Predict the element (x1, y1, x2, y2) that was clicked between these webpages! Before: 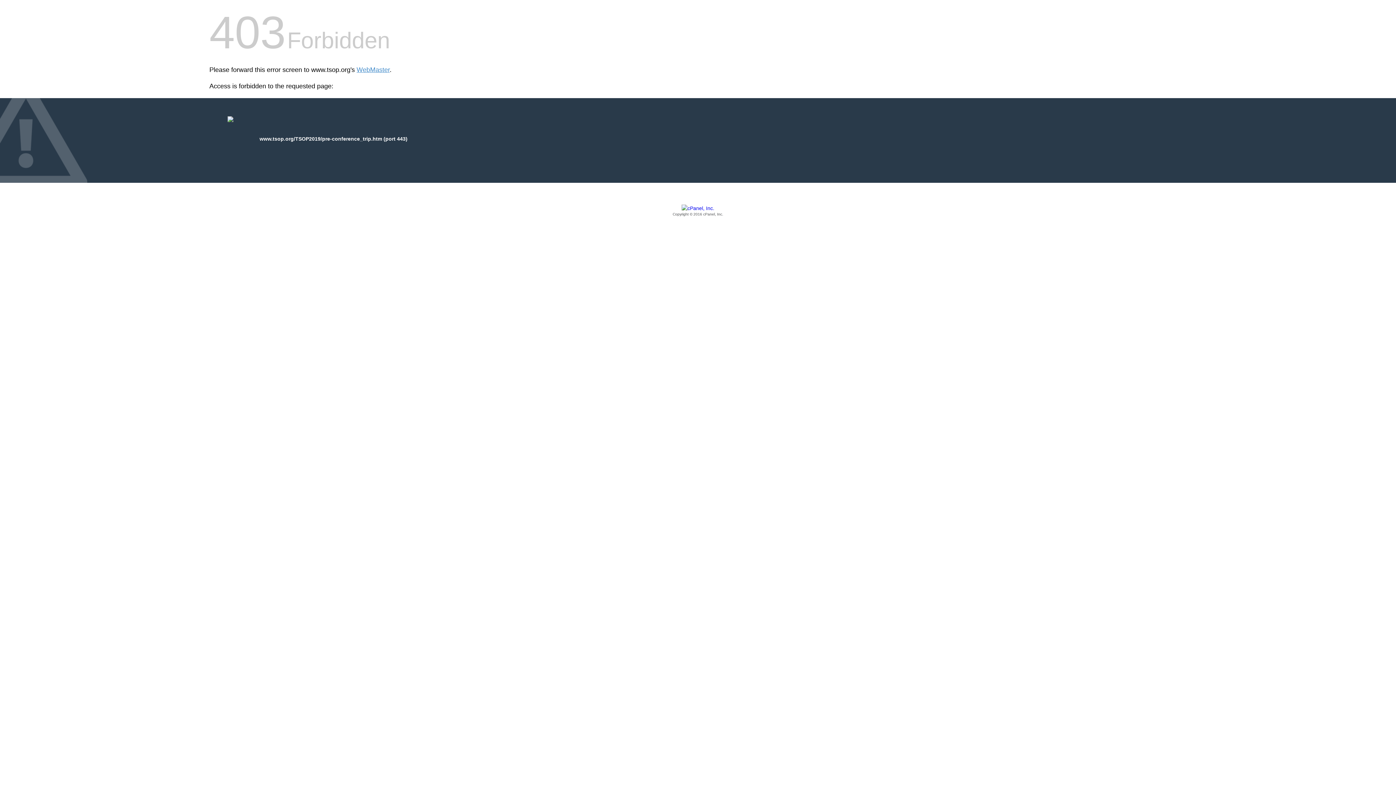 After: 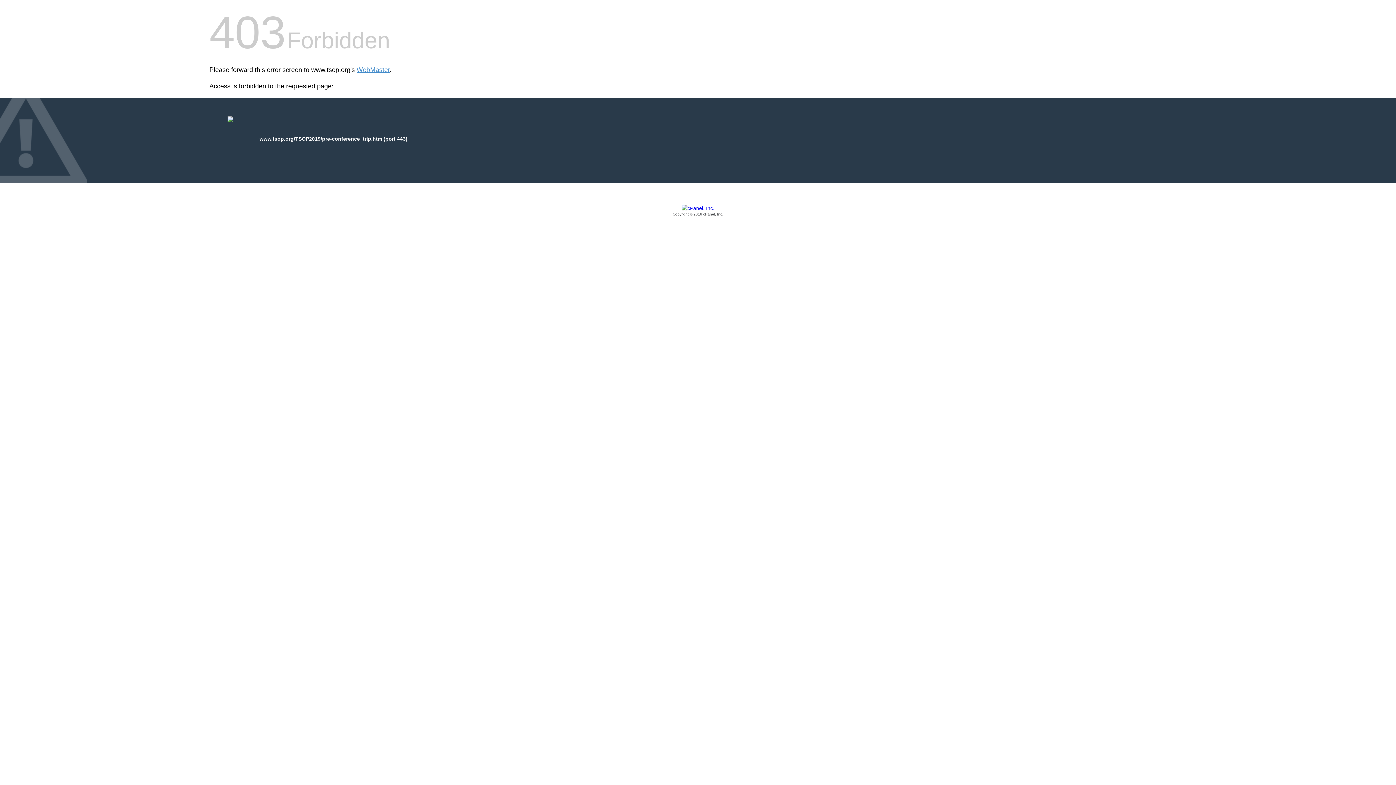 Action: label: Copyright © 2016 cPanel, Inc. bbox: (209, 205, 1186, 217)